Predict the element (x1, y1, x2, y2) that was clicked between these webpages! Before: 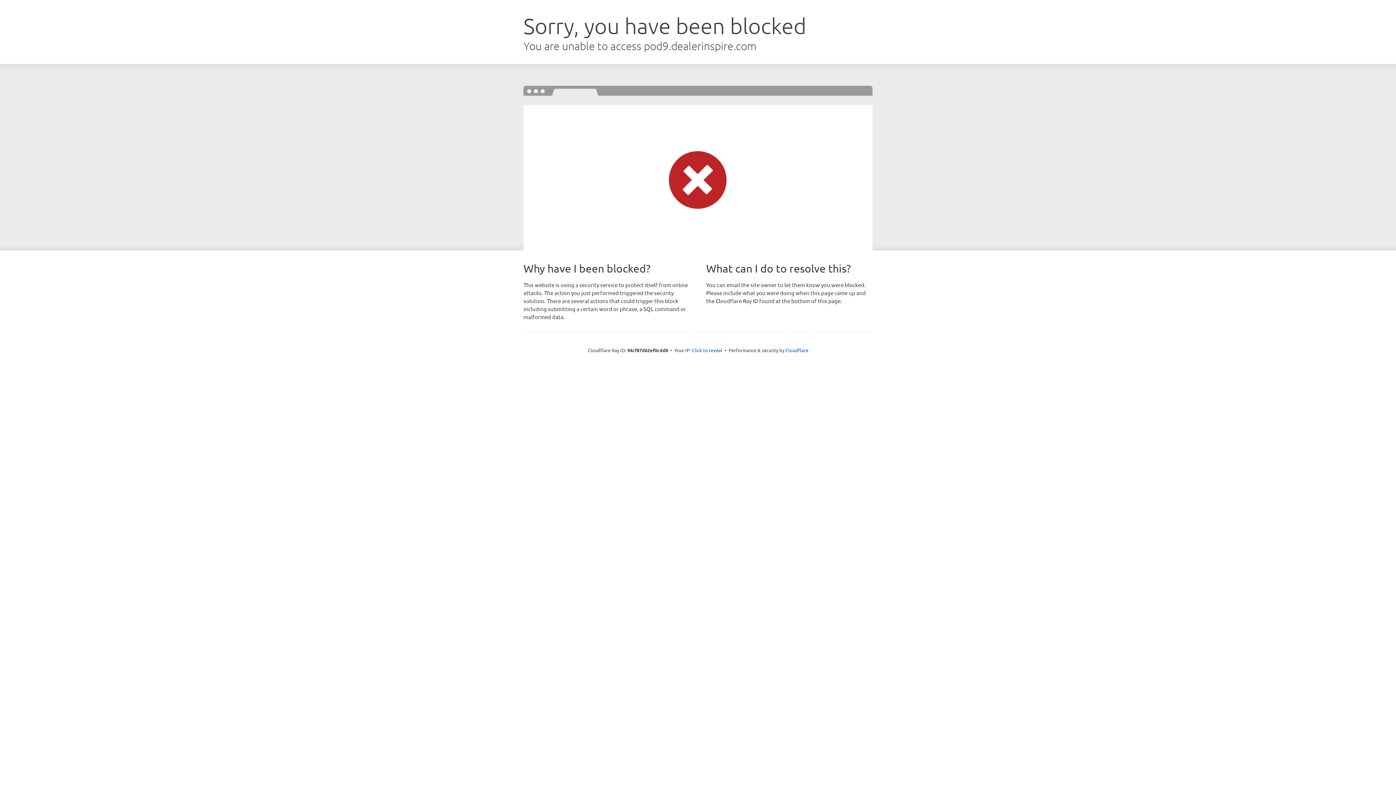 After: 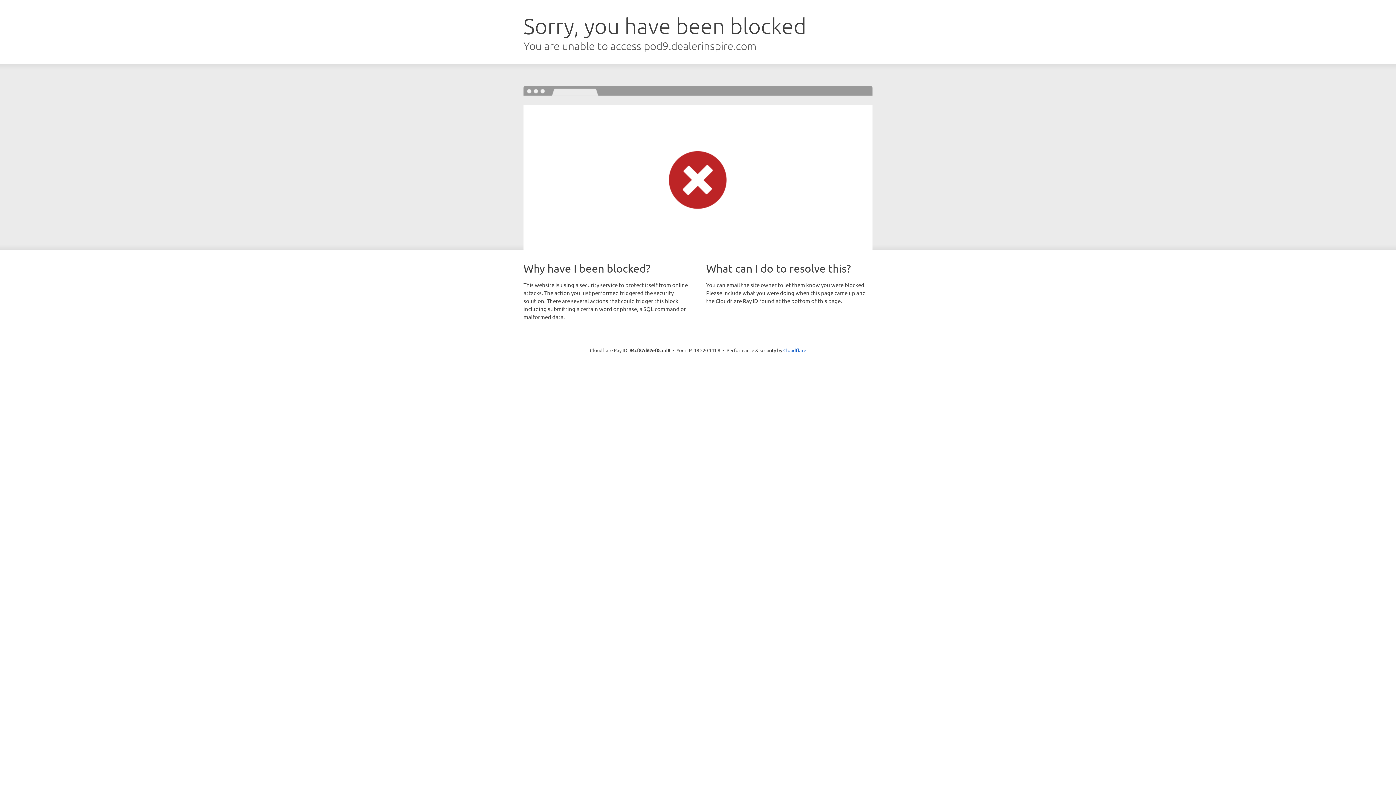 Action: label: Click to reveal bbox: (692, 346, 722, 353)